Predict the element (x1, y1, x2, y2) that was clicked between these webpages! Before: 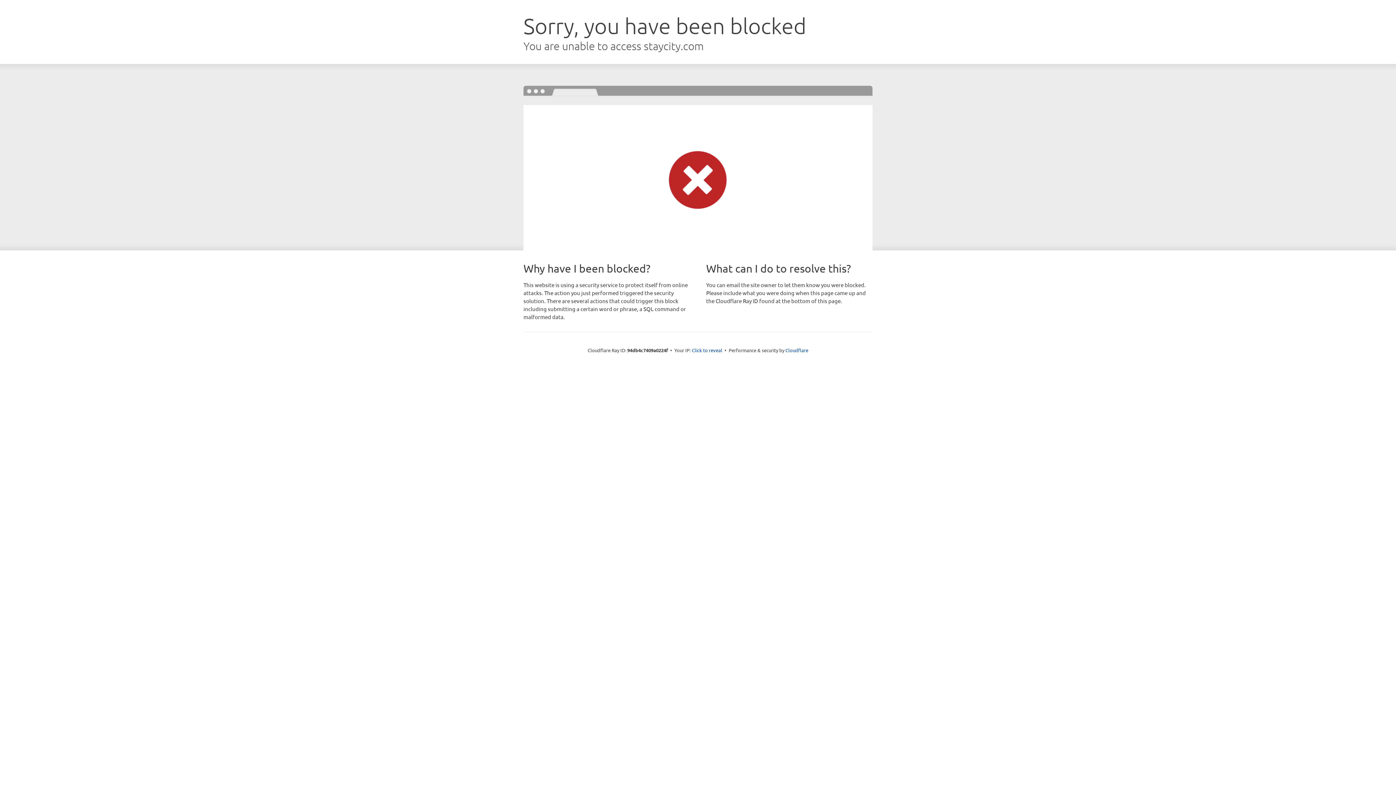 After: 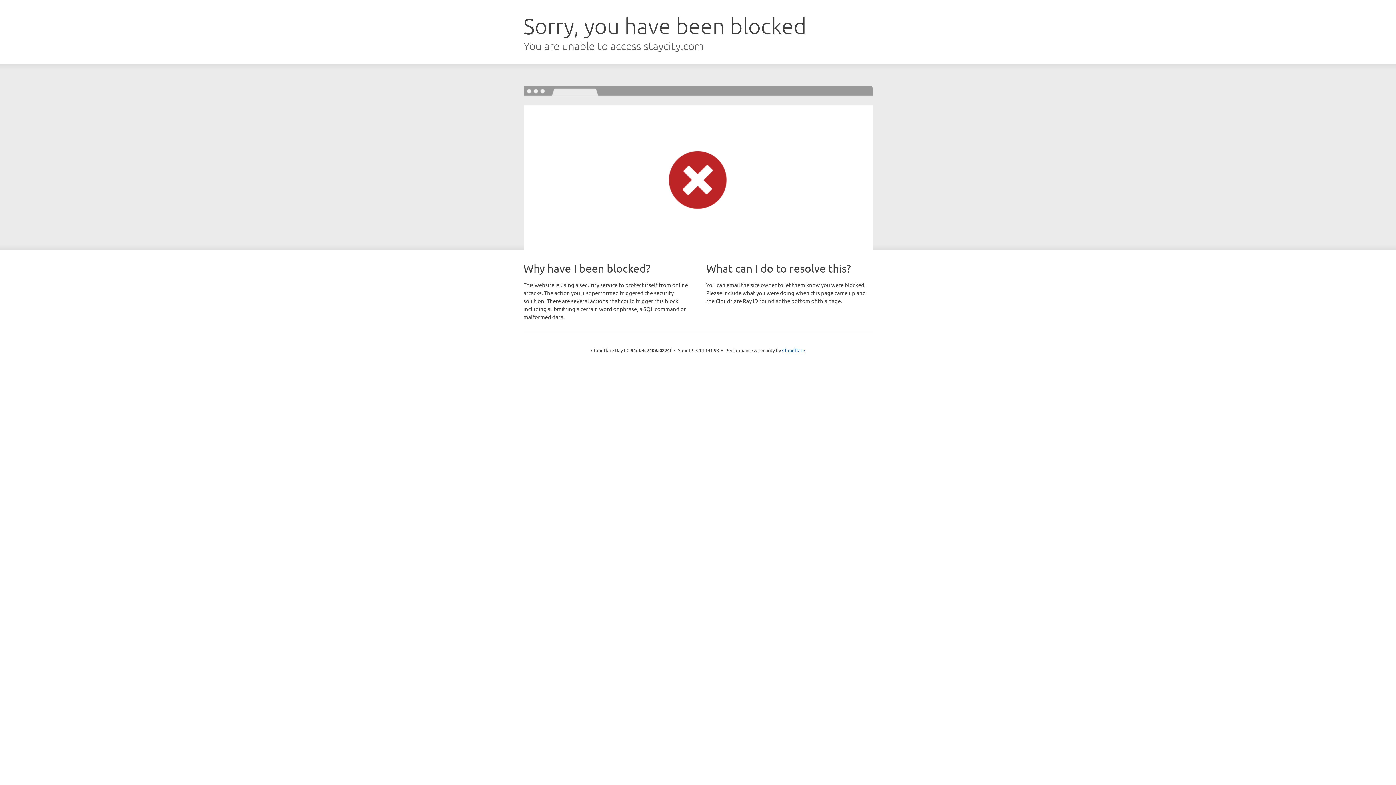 Action: label: Click to reveal bbox: (692, 346, 722, 353)